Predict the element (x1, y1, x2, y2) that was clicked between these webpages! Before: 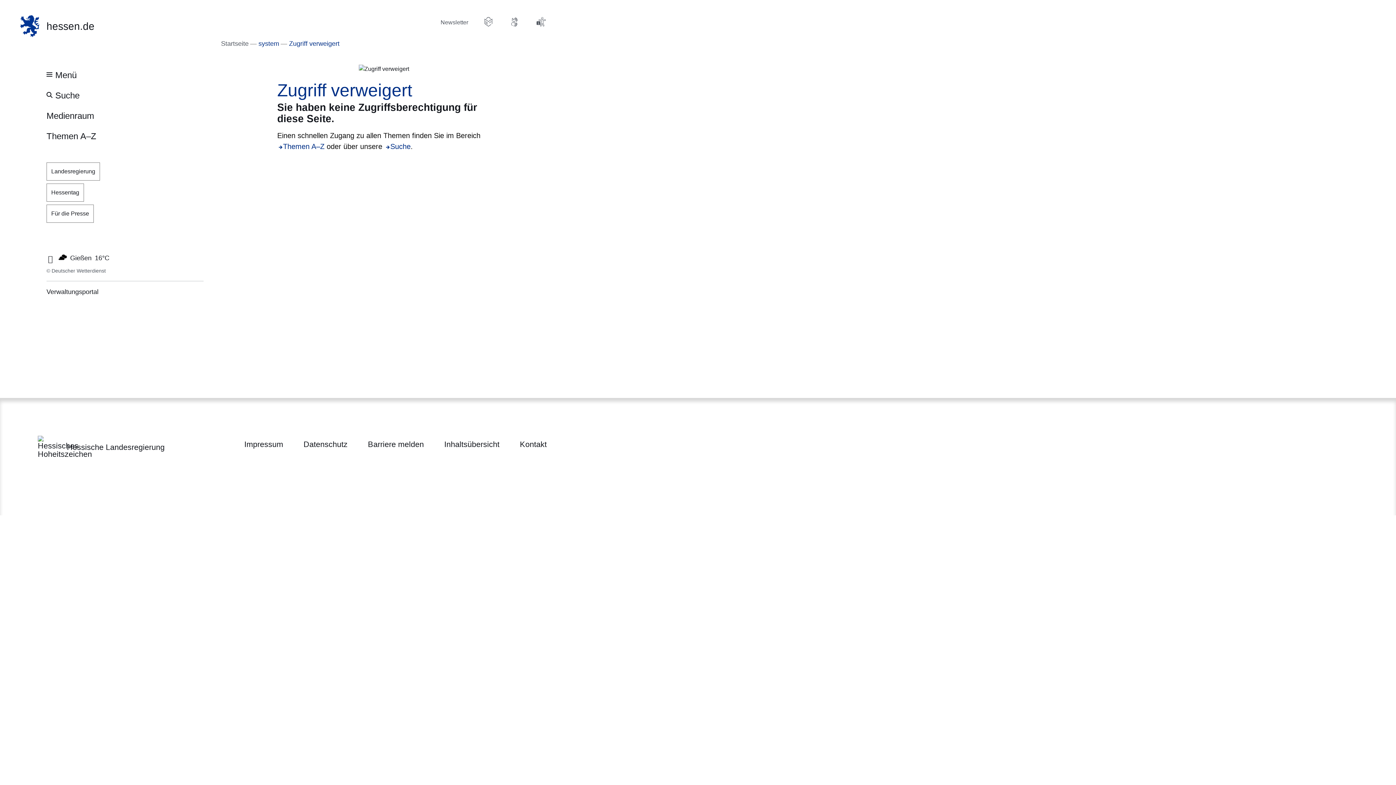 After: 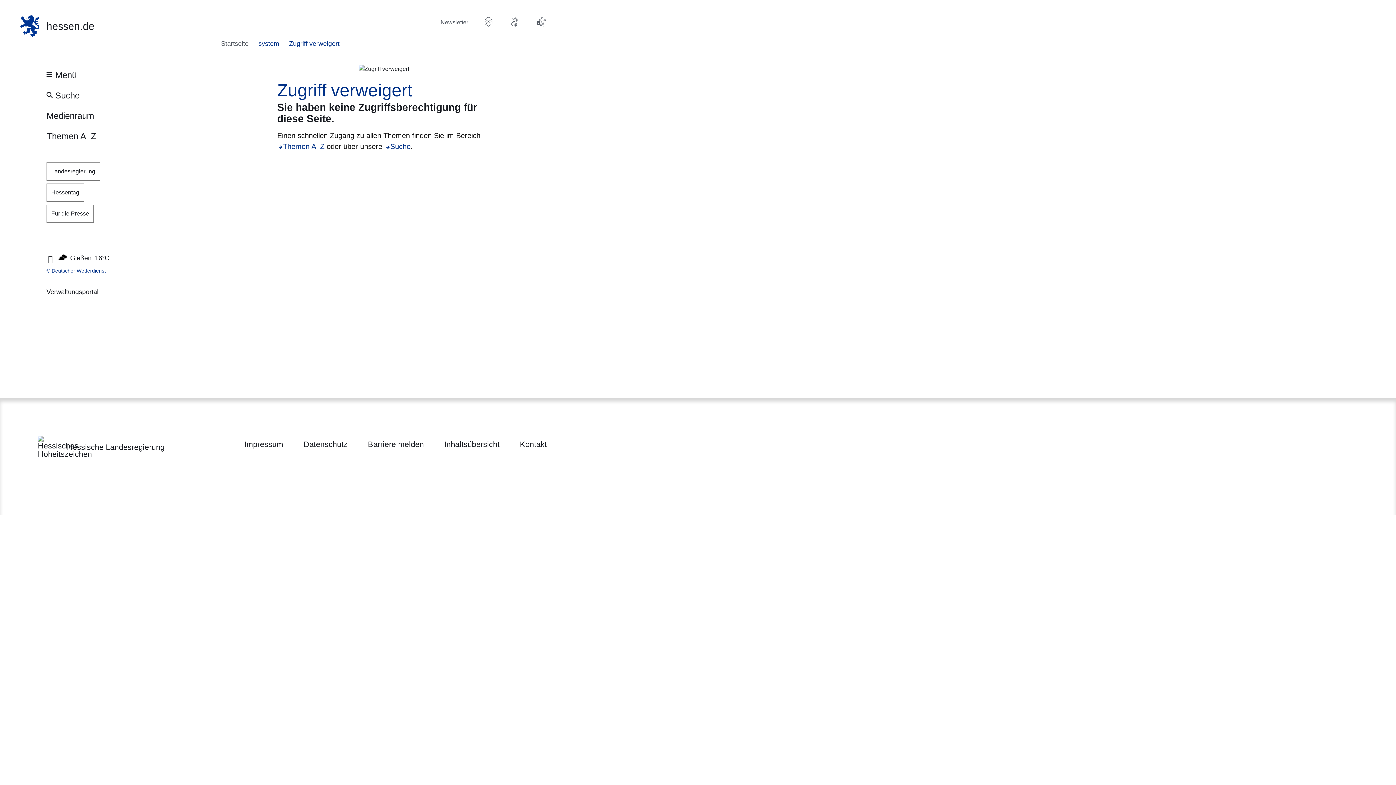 Action: label: © Deutscher Wetterdienst
Öffnet sich in einem neuen Fenster bbox: (46, 268, 105, 273)